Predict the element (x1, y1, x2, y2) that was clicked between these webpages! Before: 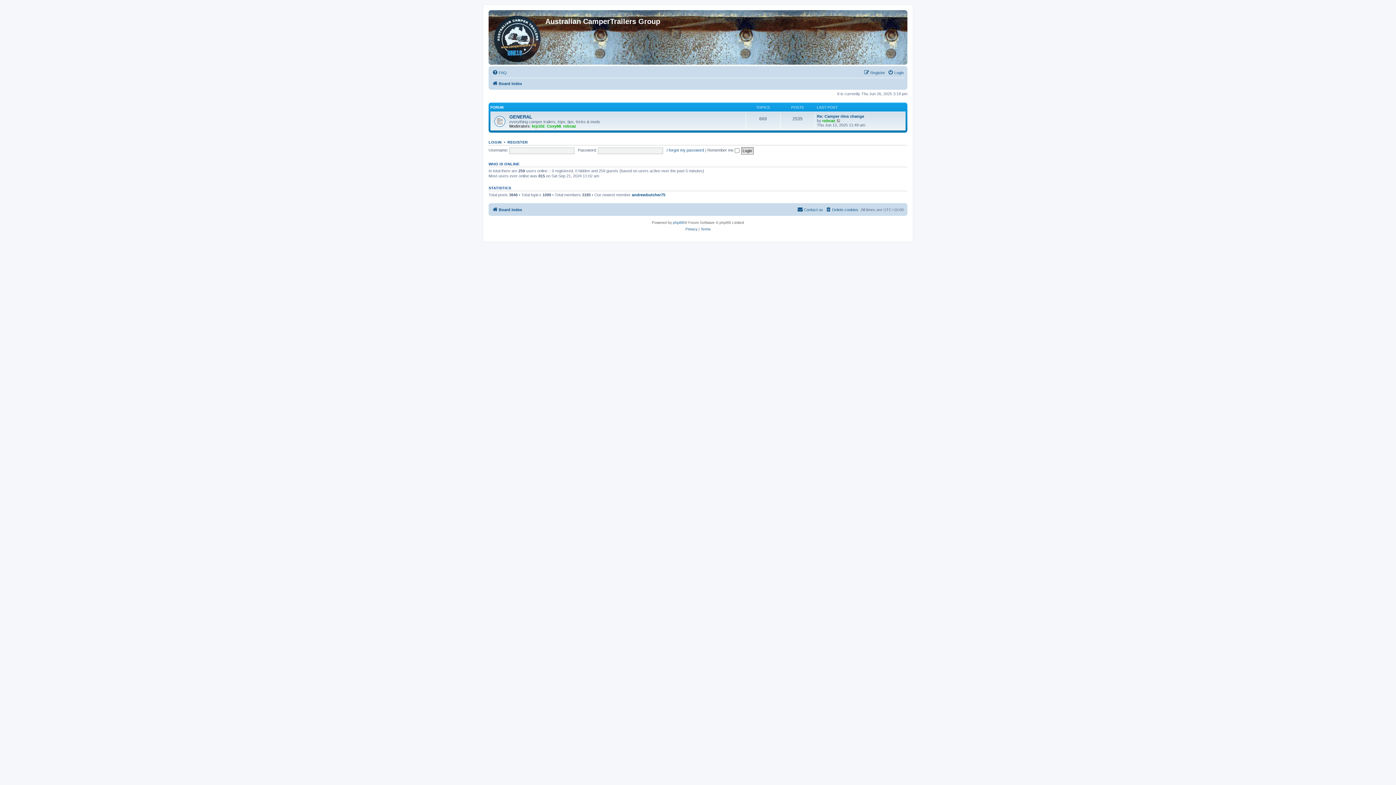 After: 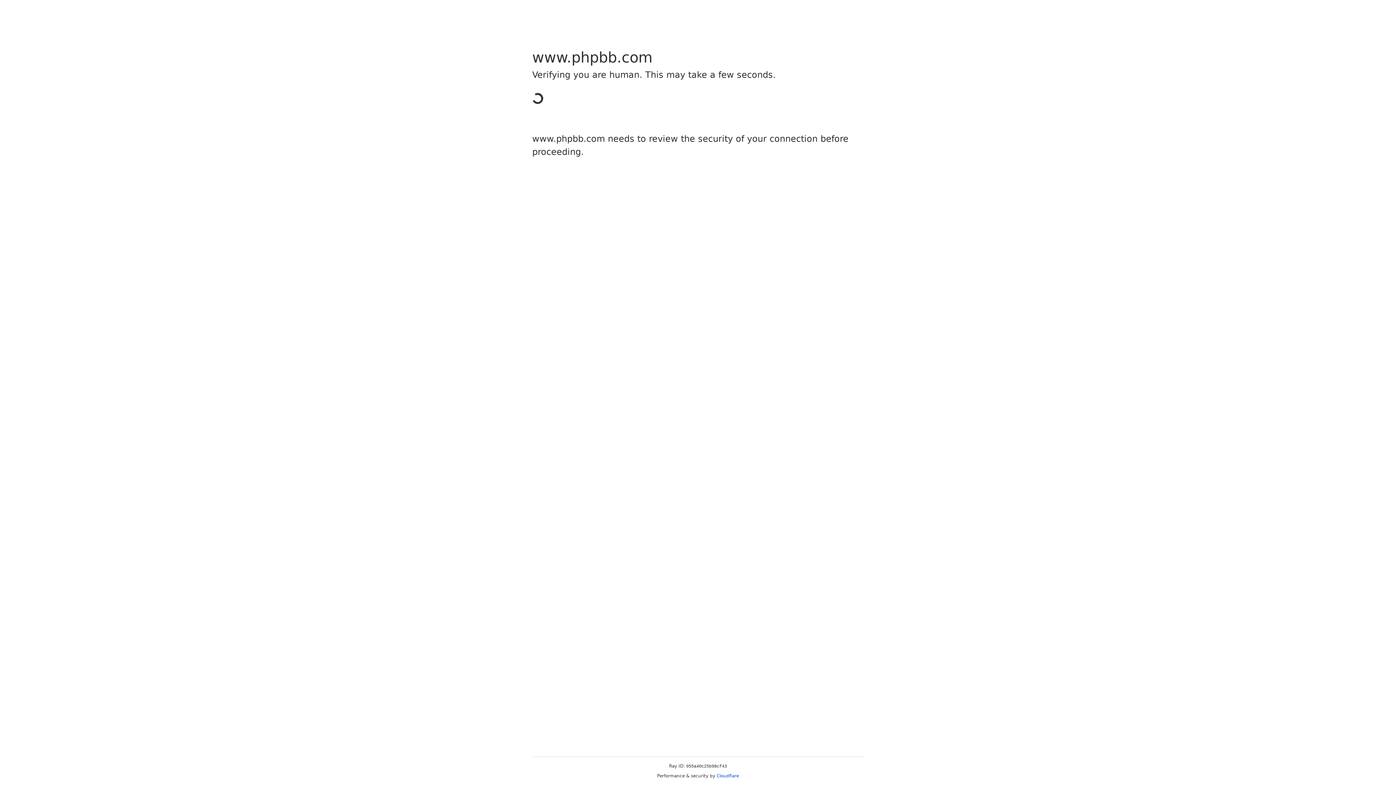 Action: bbox: (673, 219, 684, 226) label: phpBB